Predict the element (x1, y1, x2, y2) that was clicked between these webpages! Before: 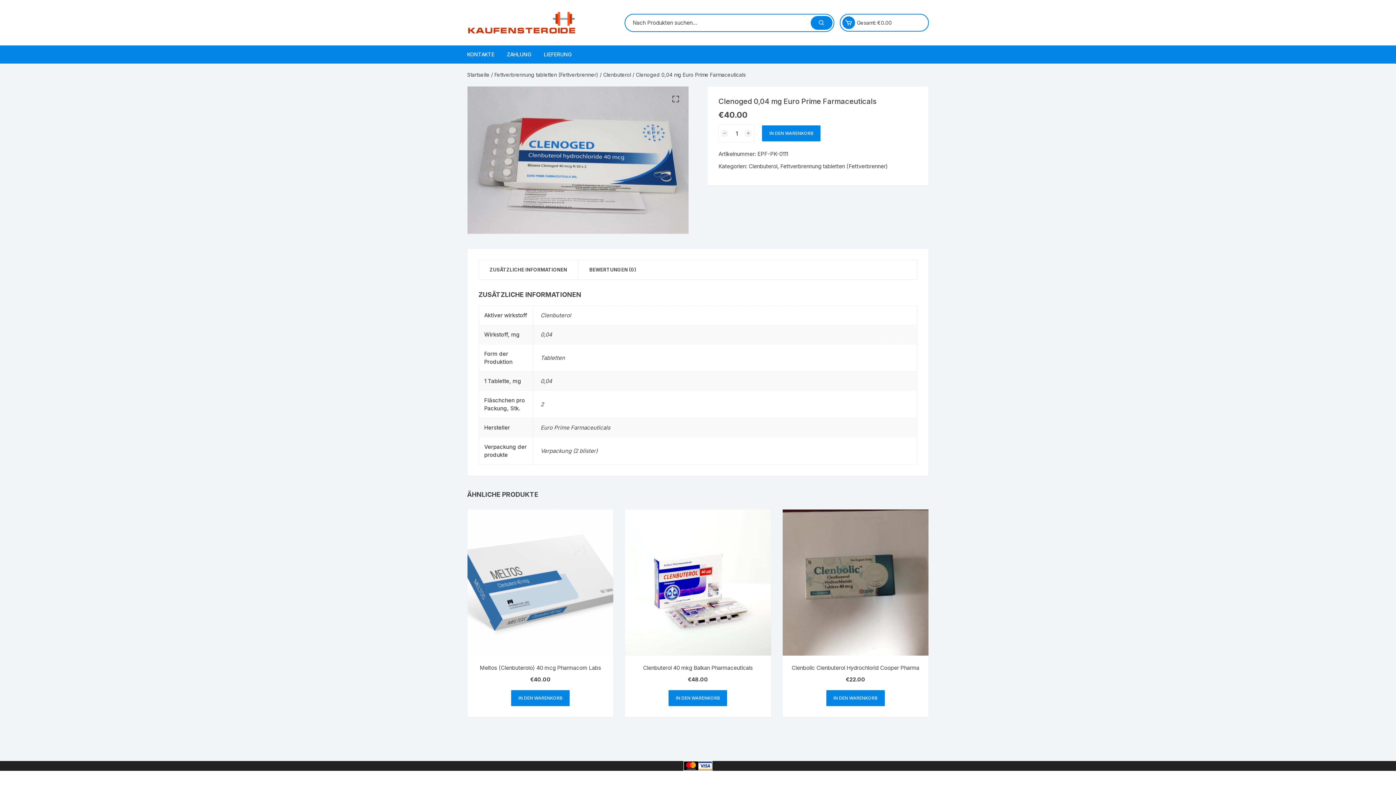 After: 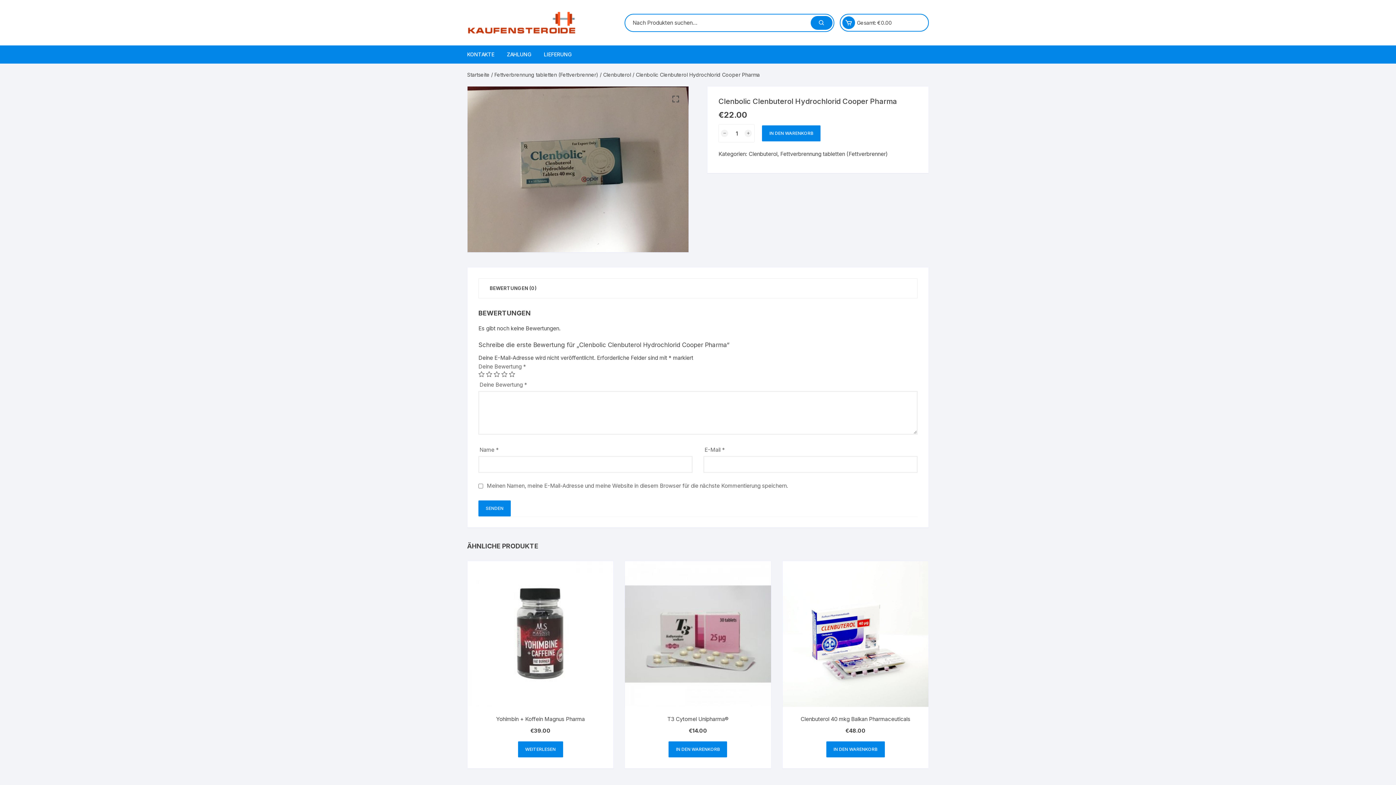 Action: bbox: (782, 509, 928, 655)